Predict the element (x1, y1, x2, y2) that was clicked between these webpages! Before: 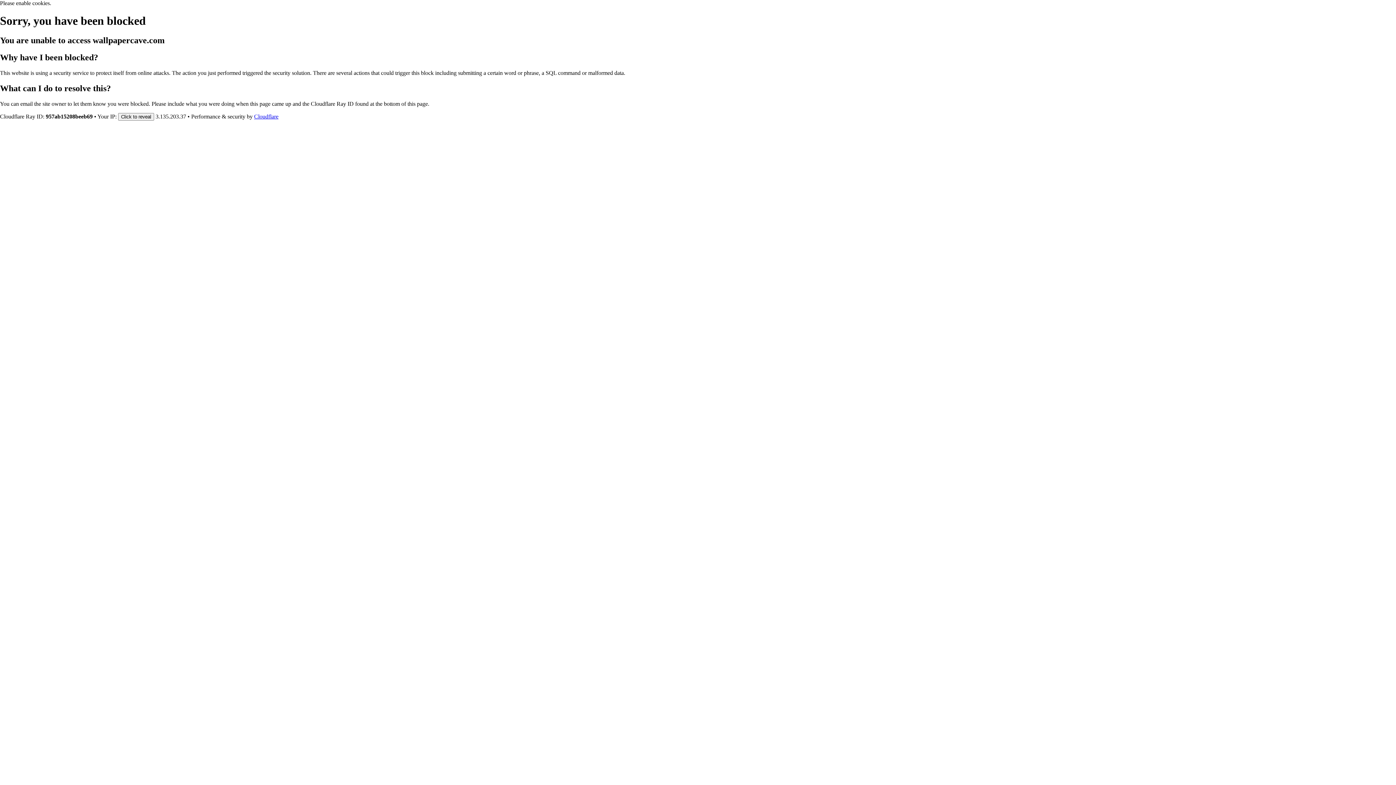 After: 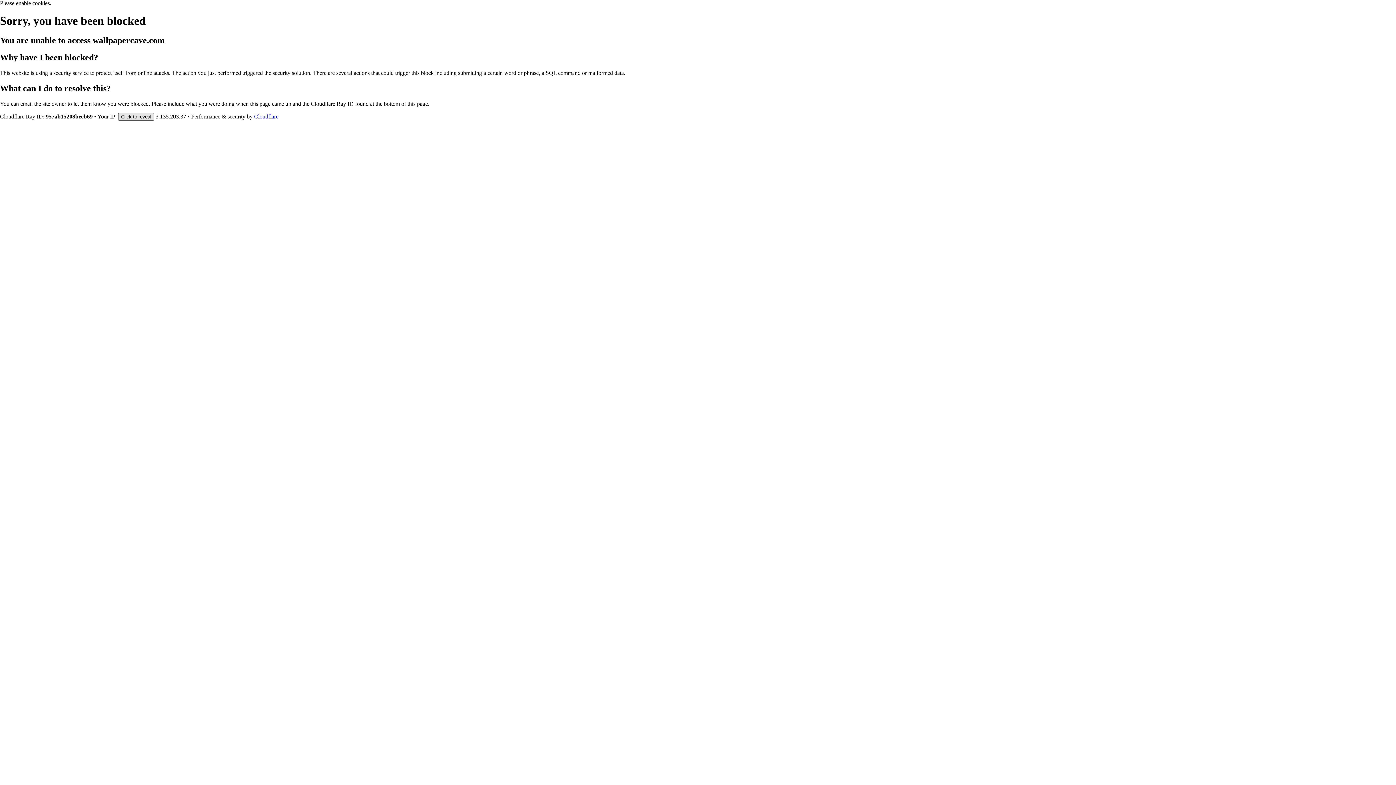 Action: label: Click to reveal bbox: (118, 112, 154, 120)